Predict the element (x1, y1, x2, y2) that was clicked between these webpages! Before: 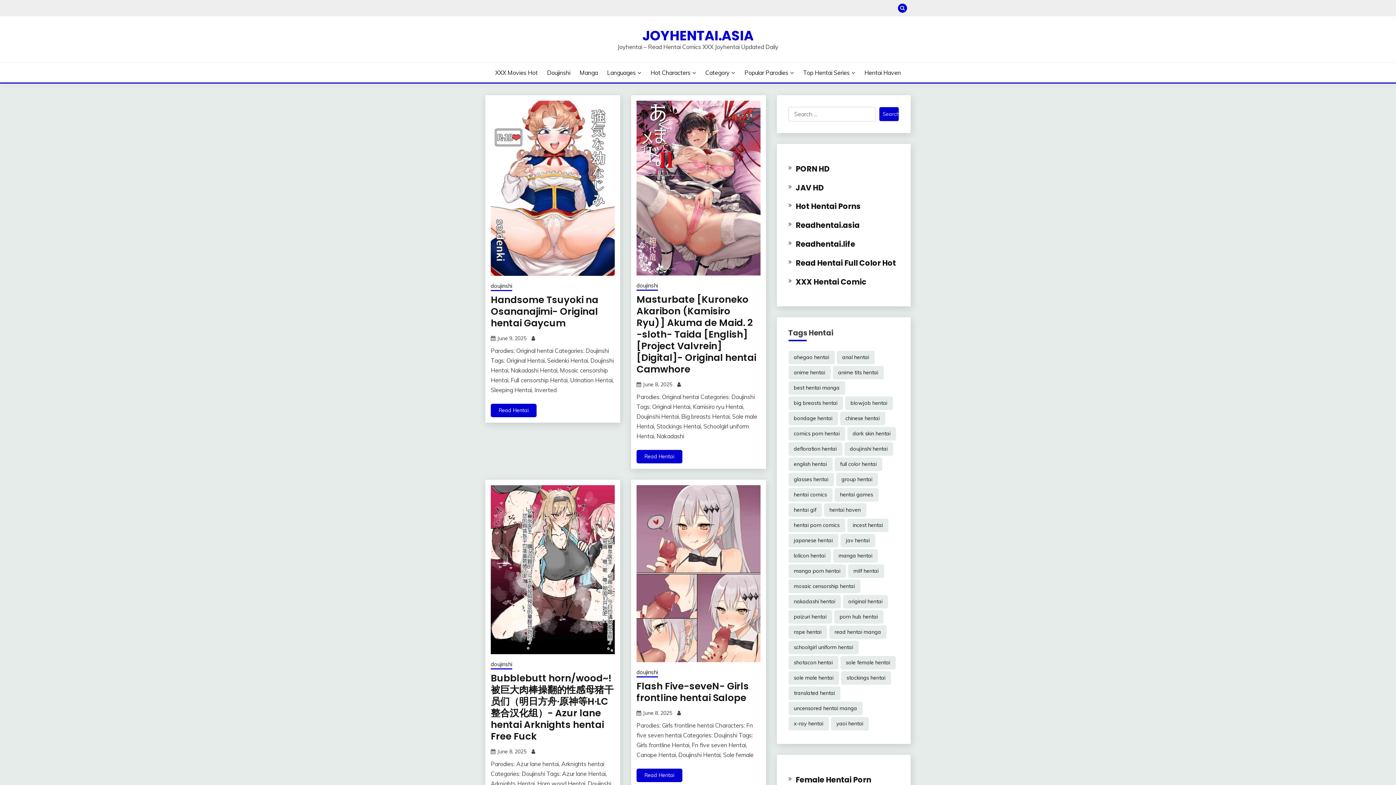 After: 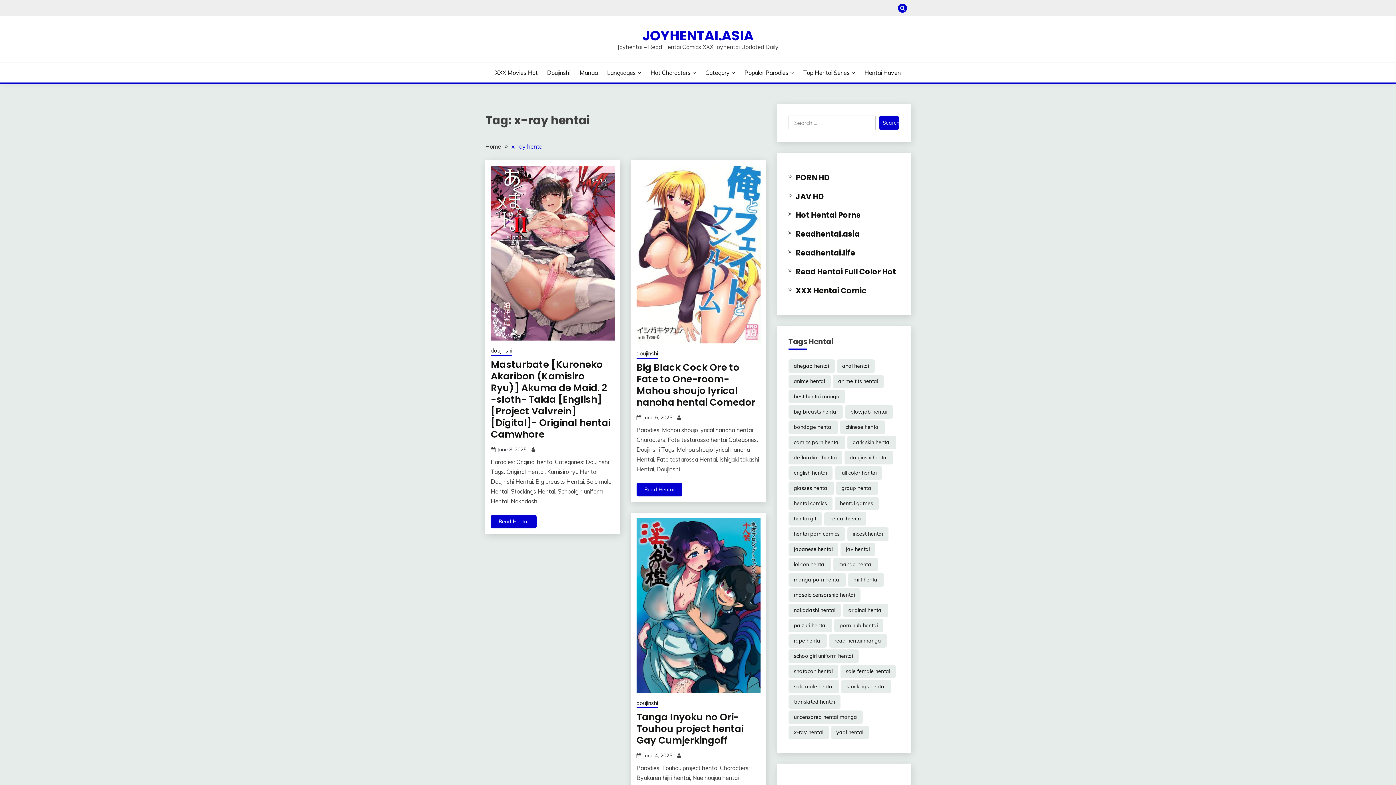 Action: bbox: (788, 717, 828, 731) label: x-ray hentai (6,380 items)